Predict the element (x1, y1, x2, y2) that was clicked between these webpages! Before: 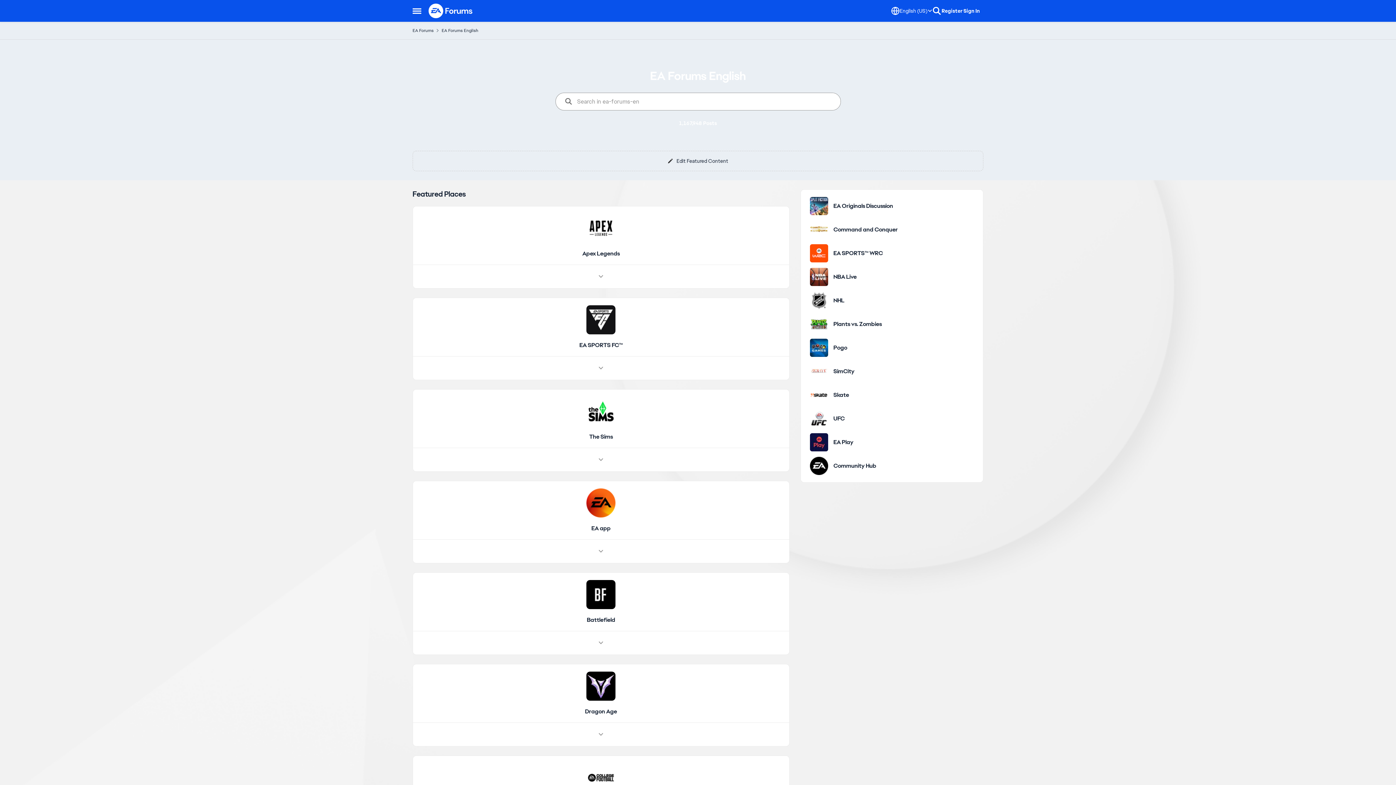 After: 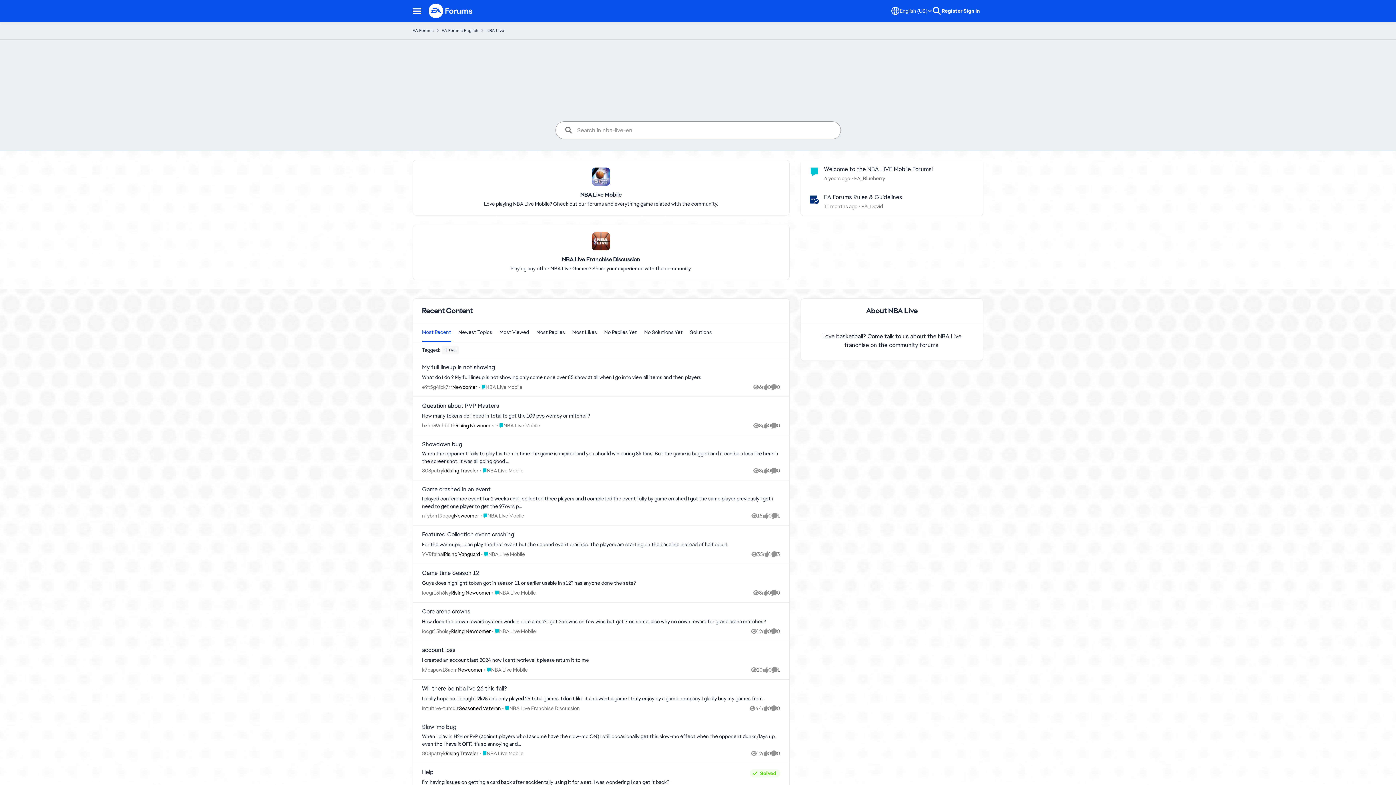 Action: bbox: (833, 273, 856, 280) label: NBA Live